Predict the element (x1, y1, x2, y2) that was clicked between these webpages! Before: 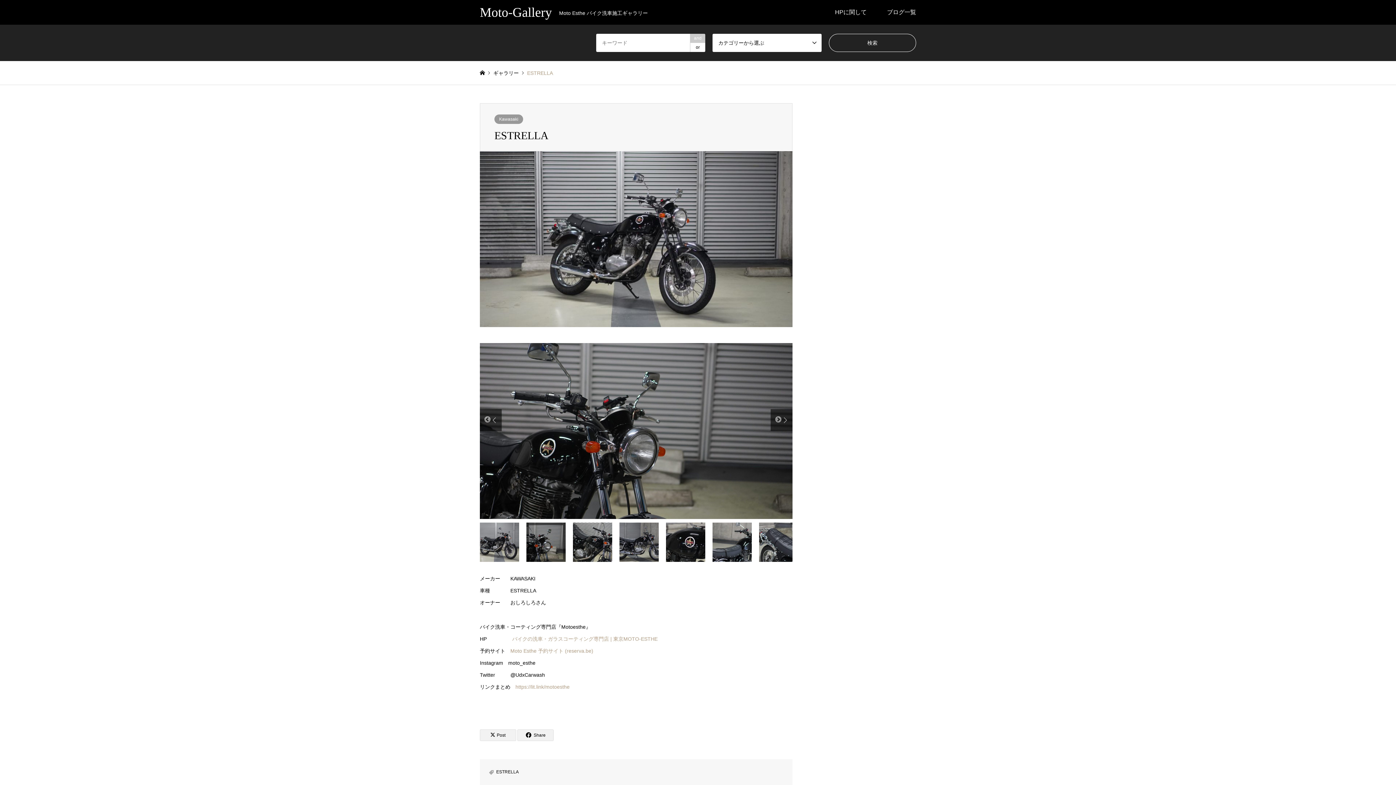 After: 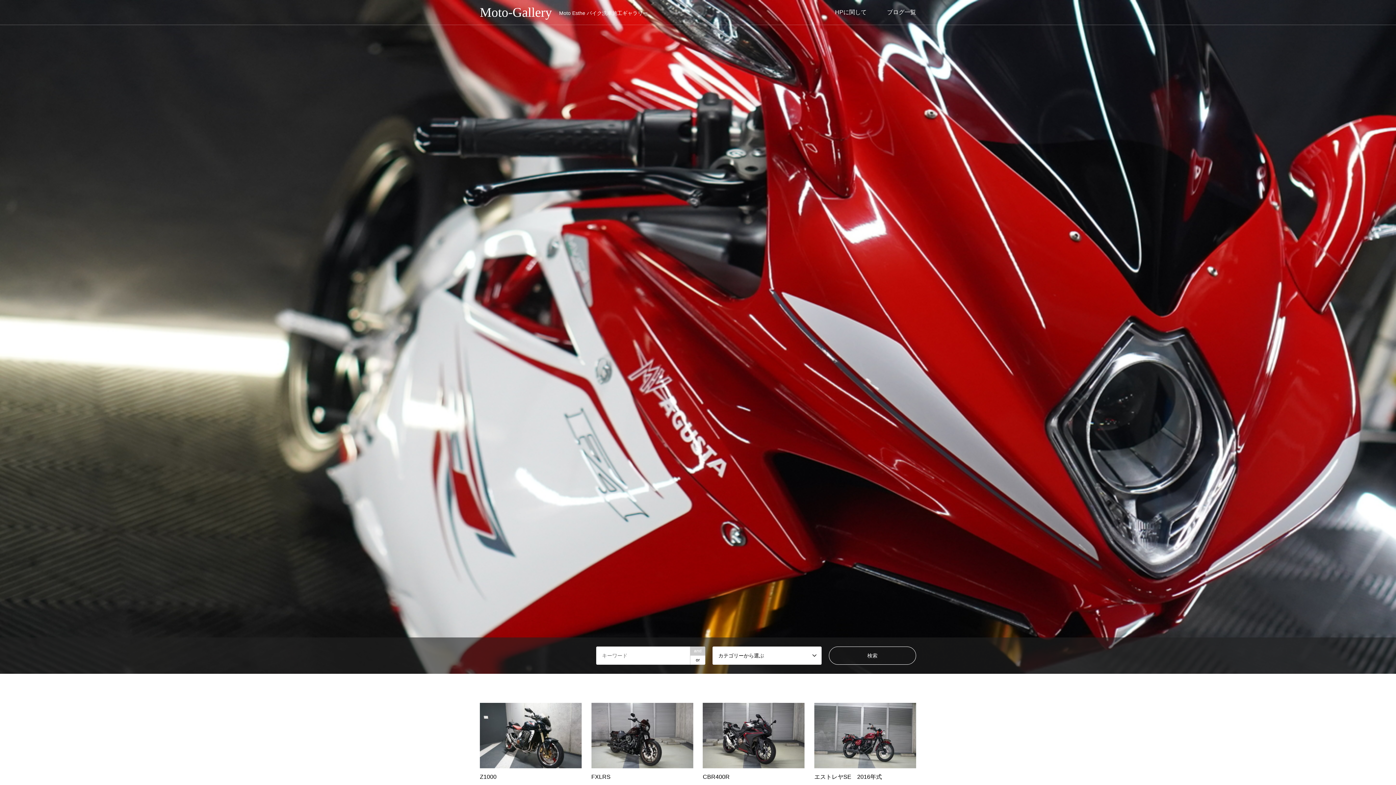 Action: label: Moto-GalleryMoto Esthe バイク洗車施工ギャラリー bbox: (480, 4, 648, 19)